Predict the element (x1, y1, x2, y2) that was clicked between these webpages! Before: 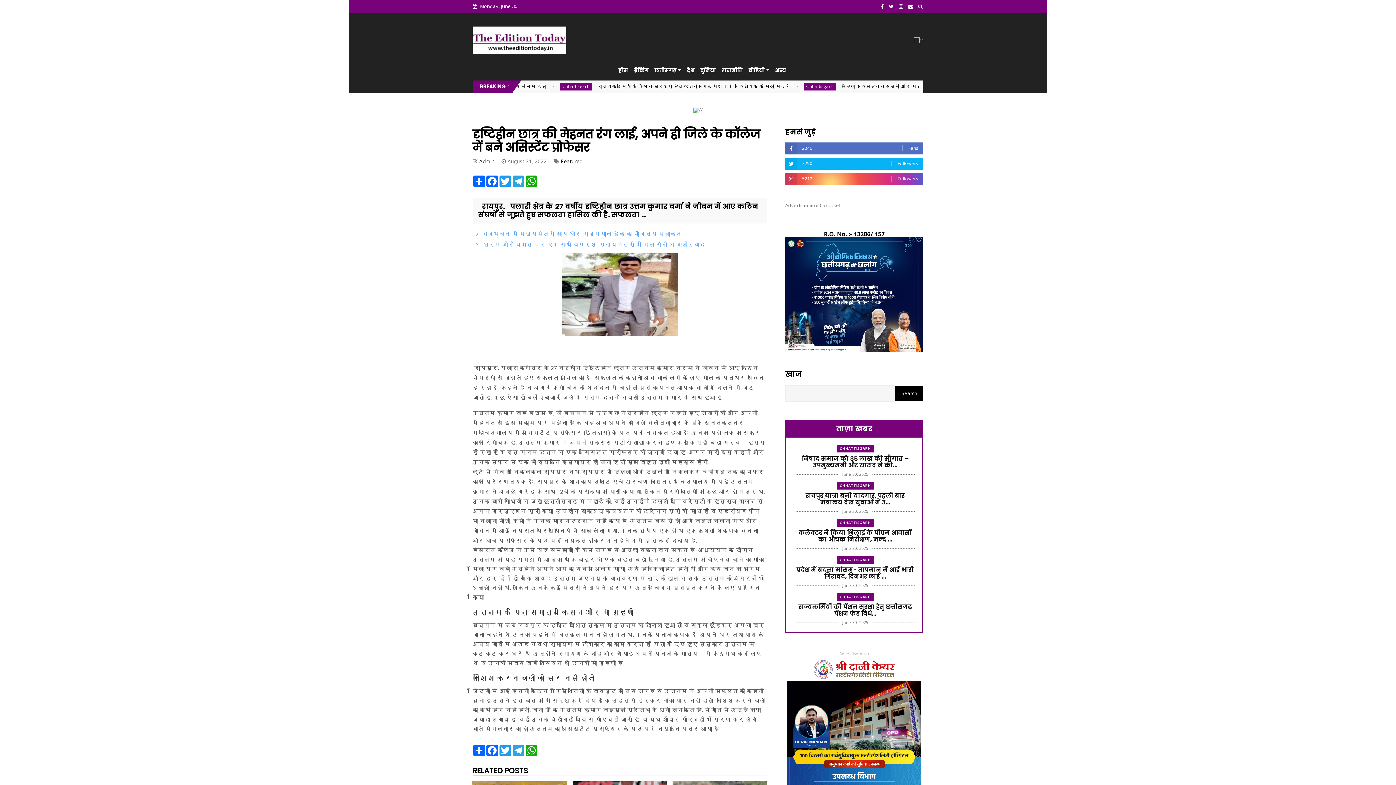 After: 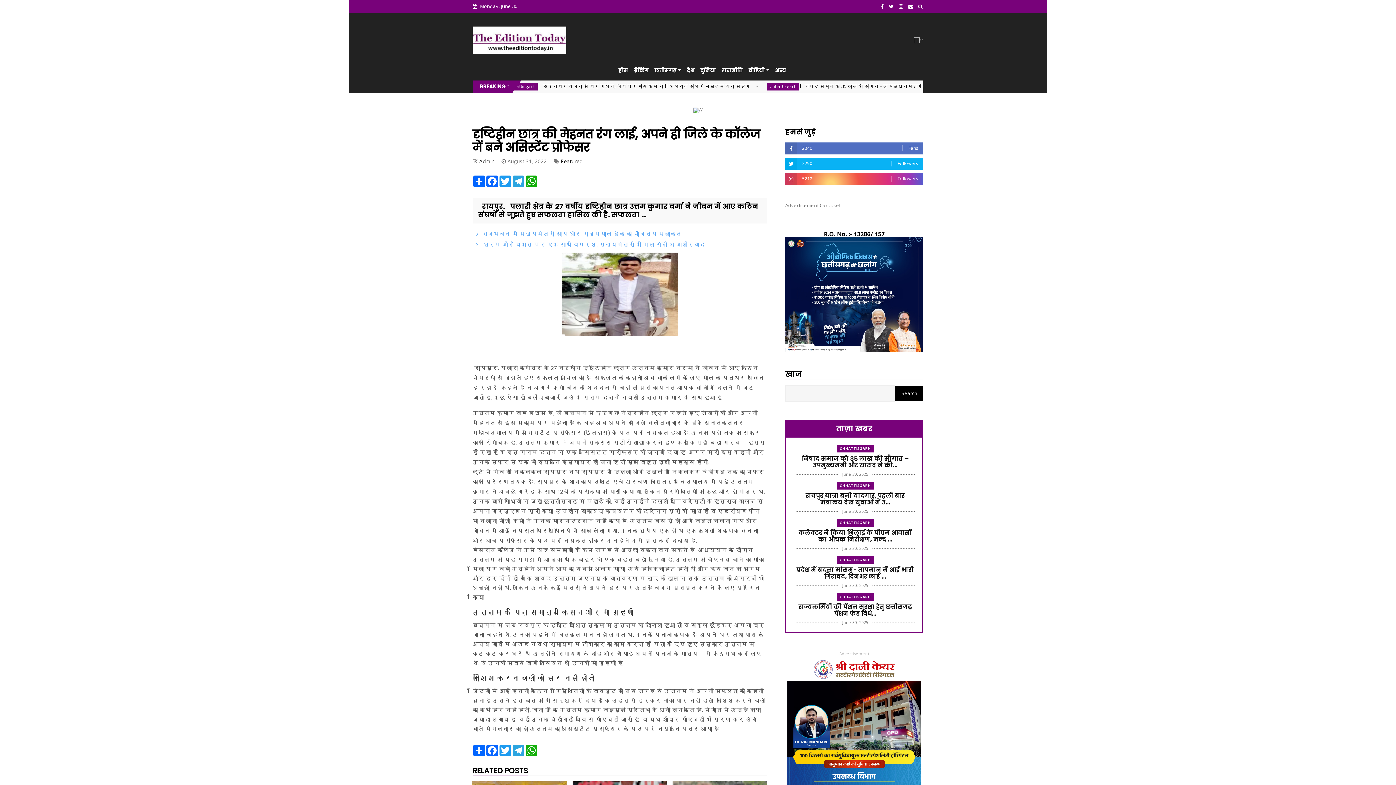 Action: label: 5212
Followers bbox: (785, 173, 923, 185)